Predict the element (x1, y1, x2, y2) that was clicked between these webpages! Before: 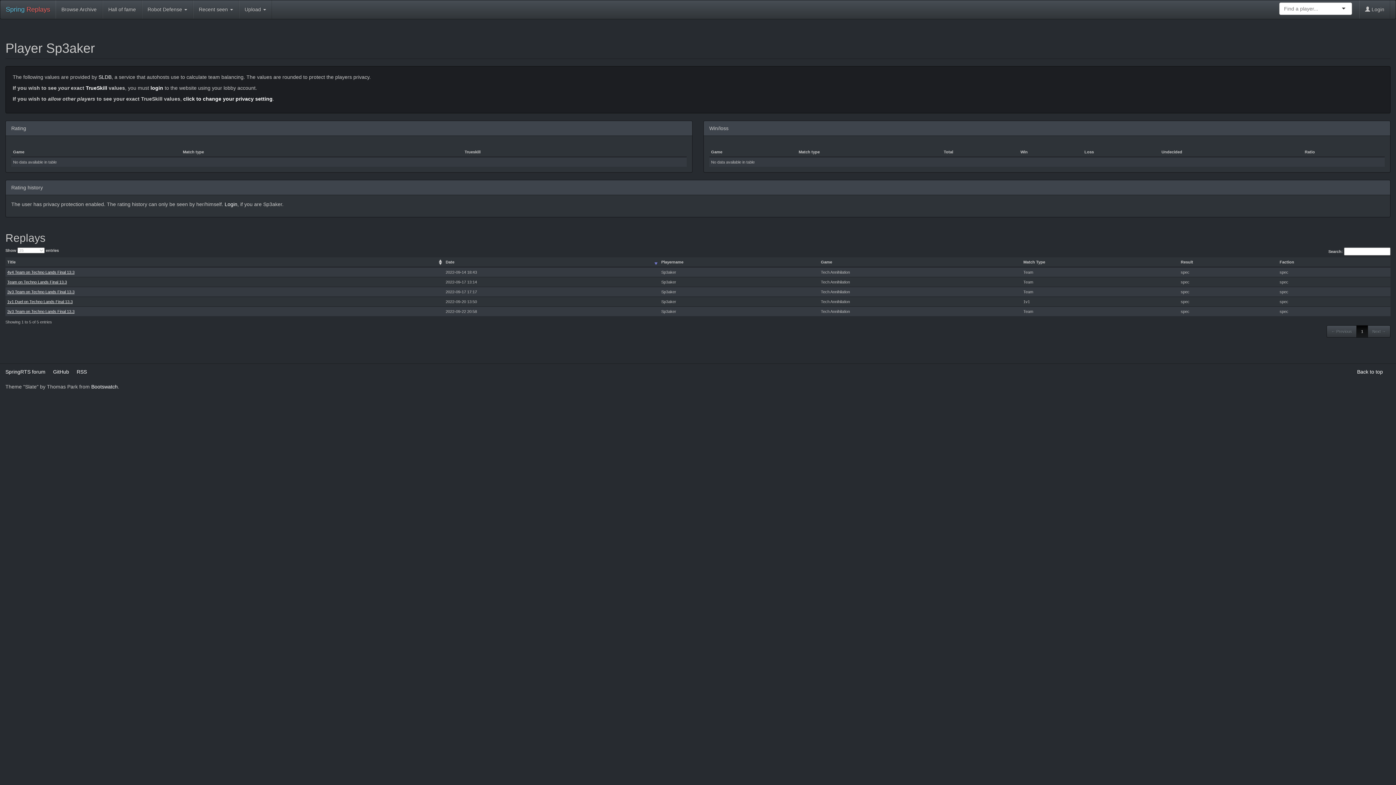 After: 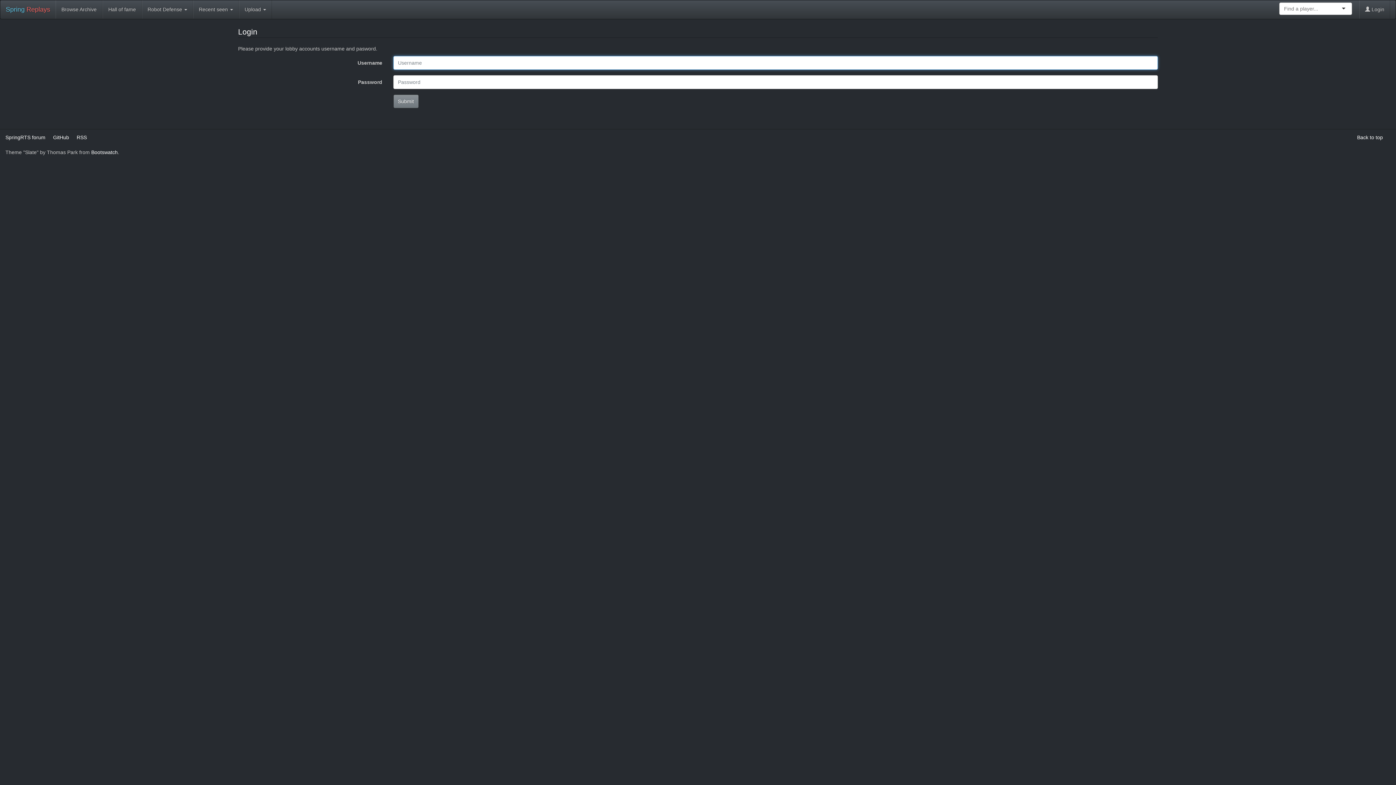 Action: bbox: (150, 85, 163, 90) label: login